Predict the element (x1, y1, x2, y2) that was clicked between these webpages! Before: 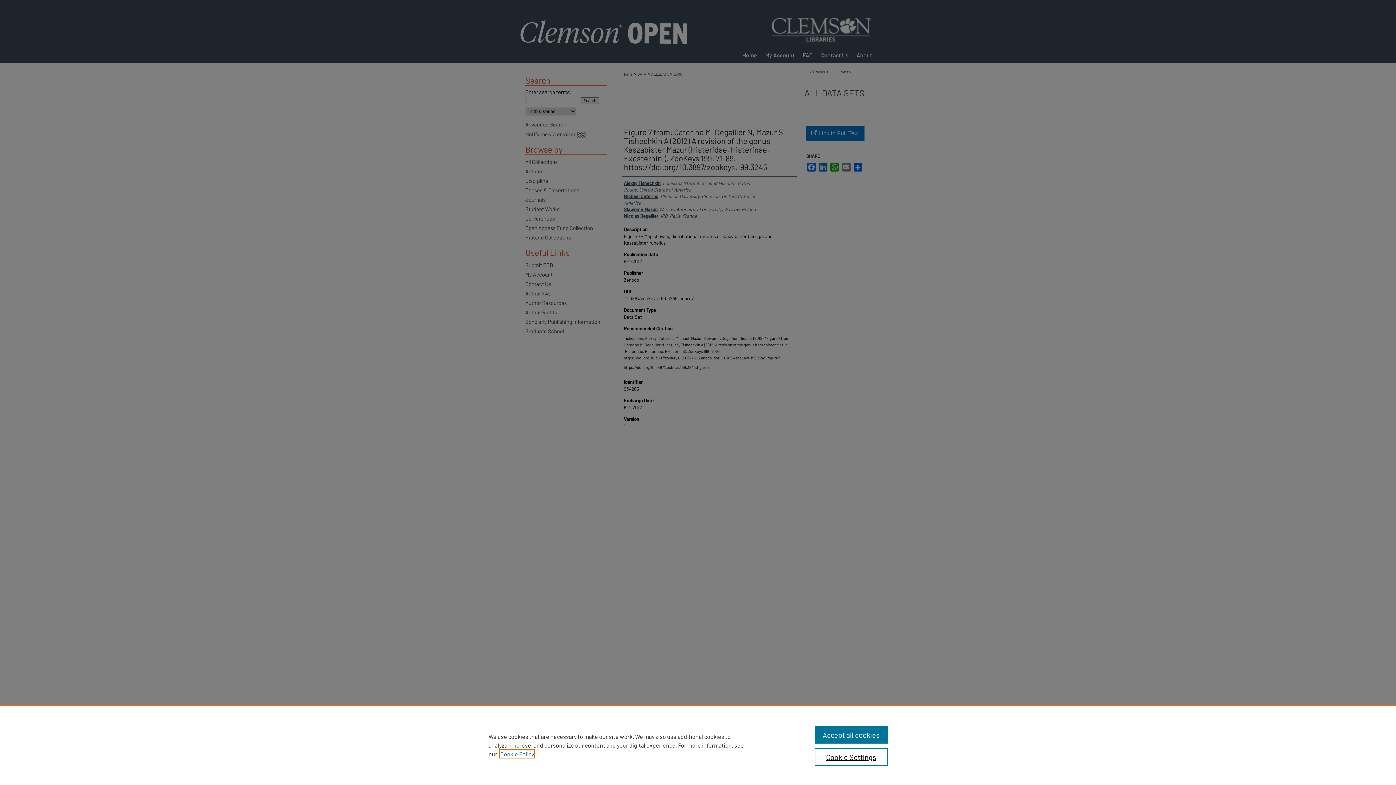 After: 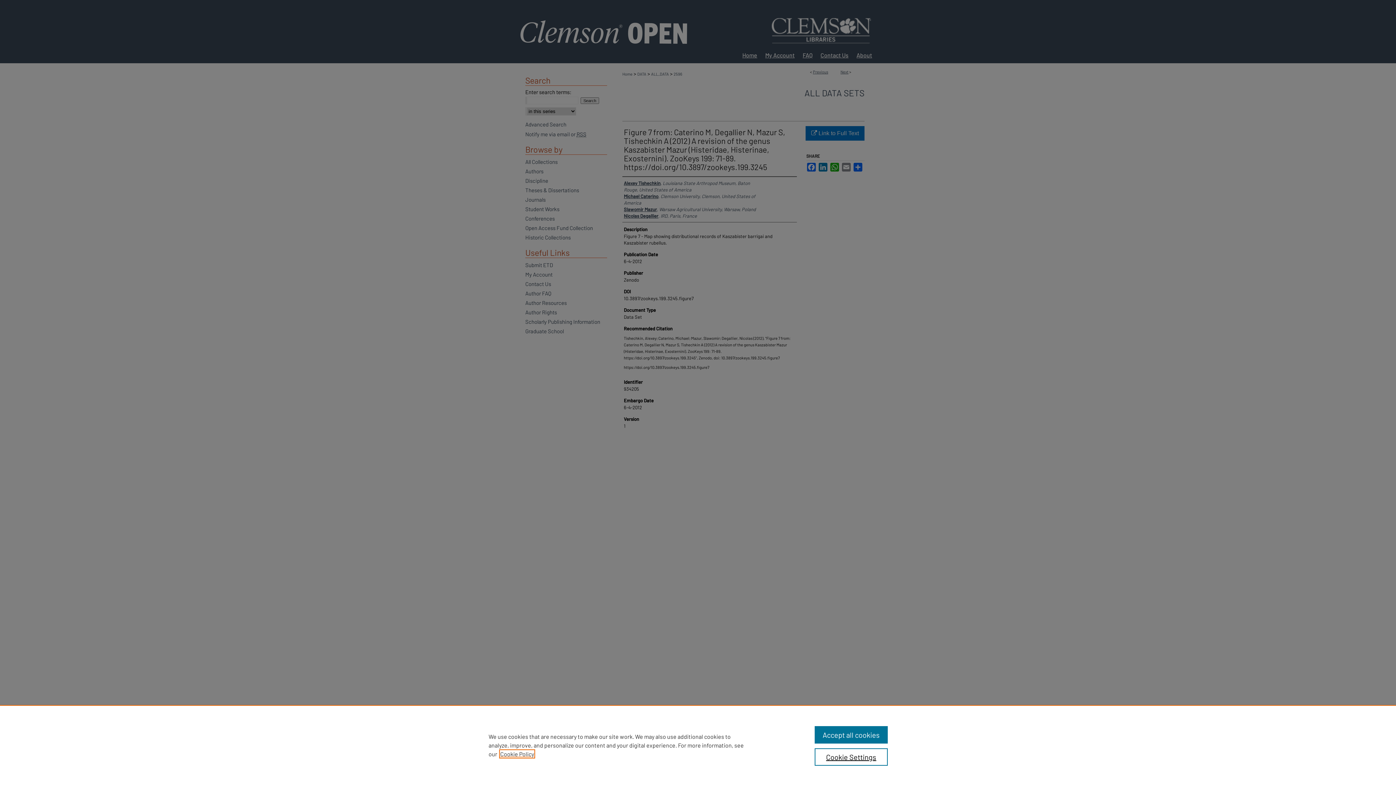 Action: bbox: (500, 750, 534, 757) label: , opens in a new tab